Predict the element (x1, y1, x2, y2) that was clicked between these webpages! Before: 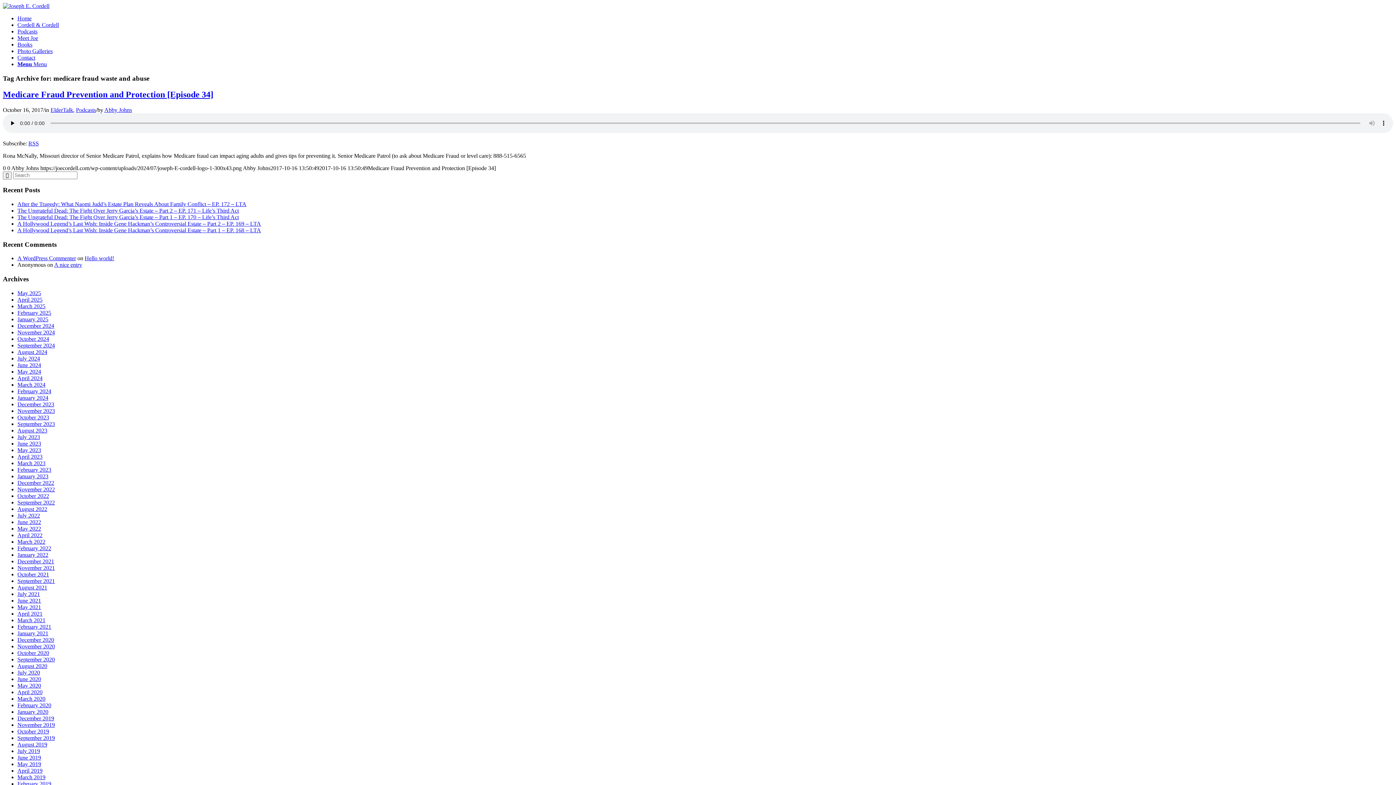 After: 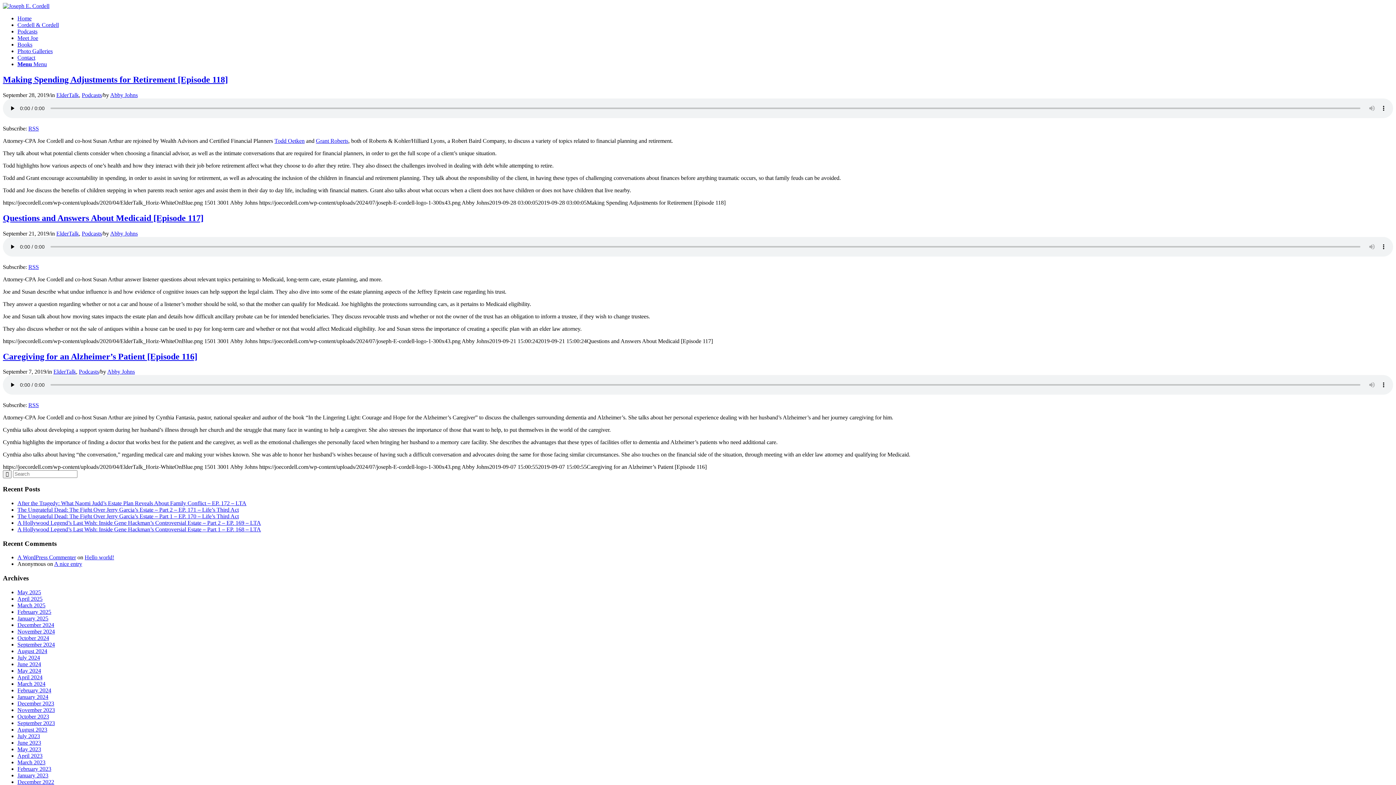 Action: label: September 2019 bbox: (17, 735, 54, 741)